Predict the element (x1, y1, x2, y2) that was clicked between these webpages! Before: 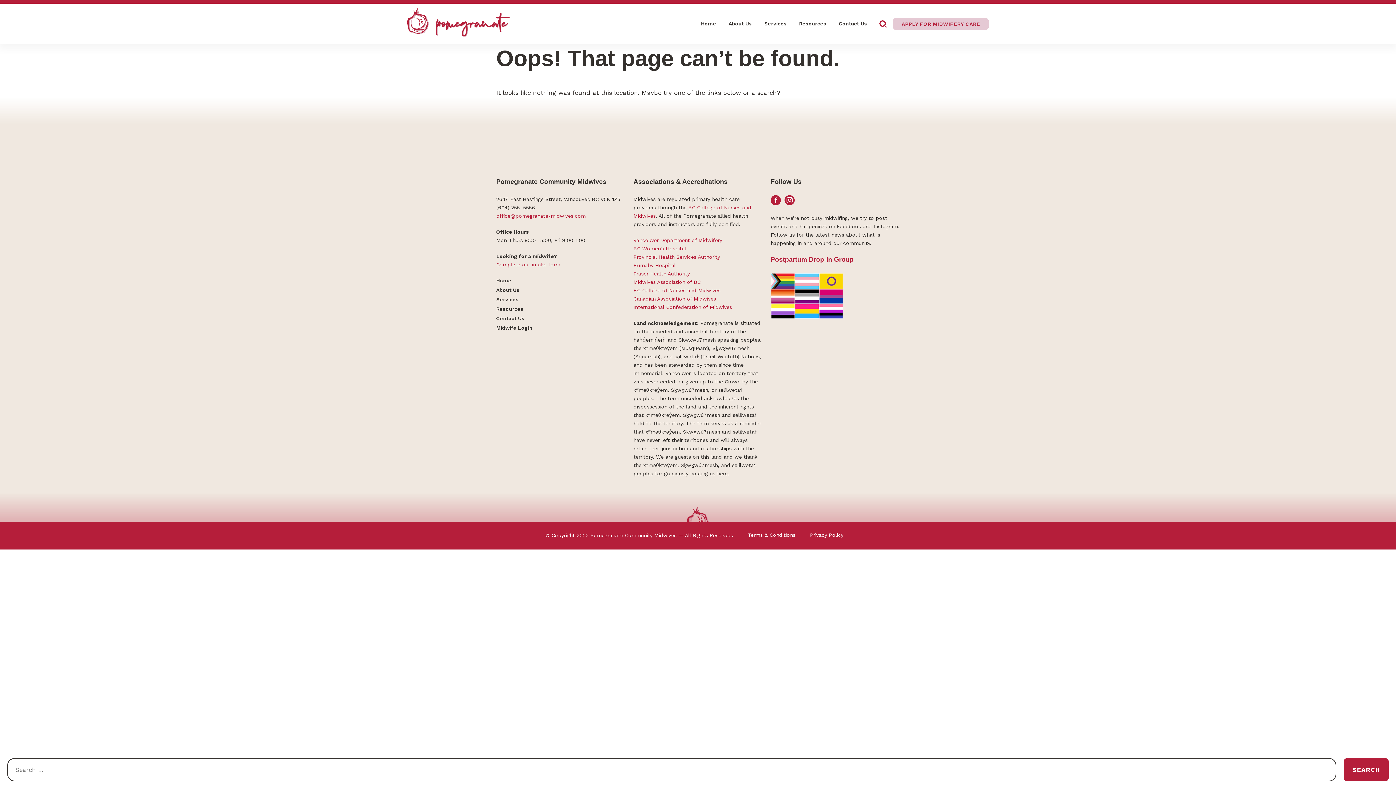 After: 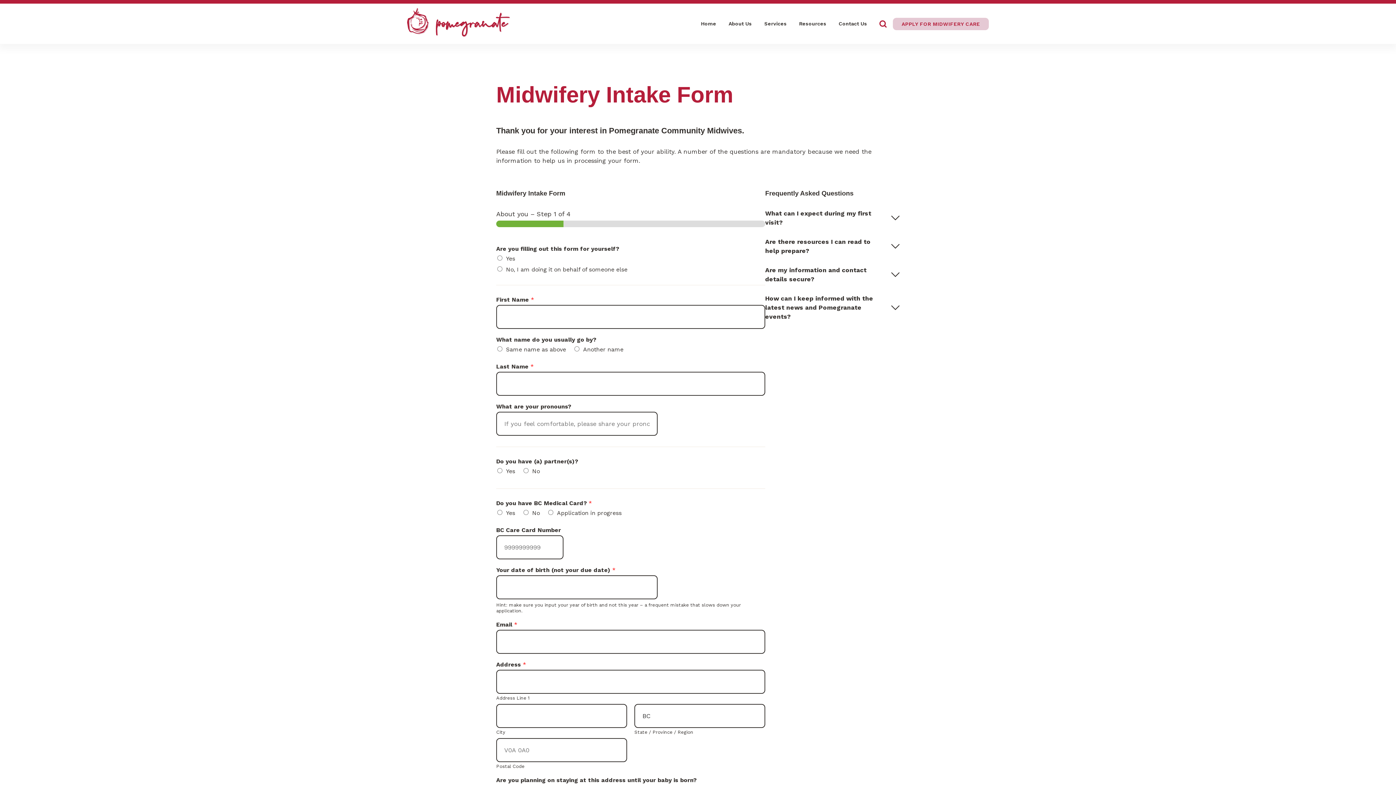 Action: label: Complete our intake form bbox: (496, 261, 560, 267)